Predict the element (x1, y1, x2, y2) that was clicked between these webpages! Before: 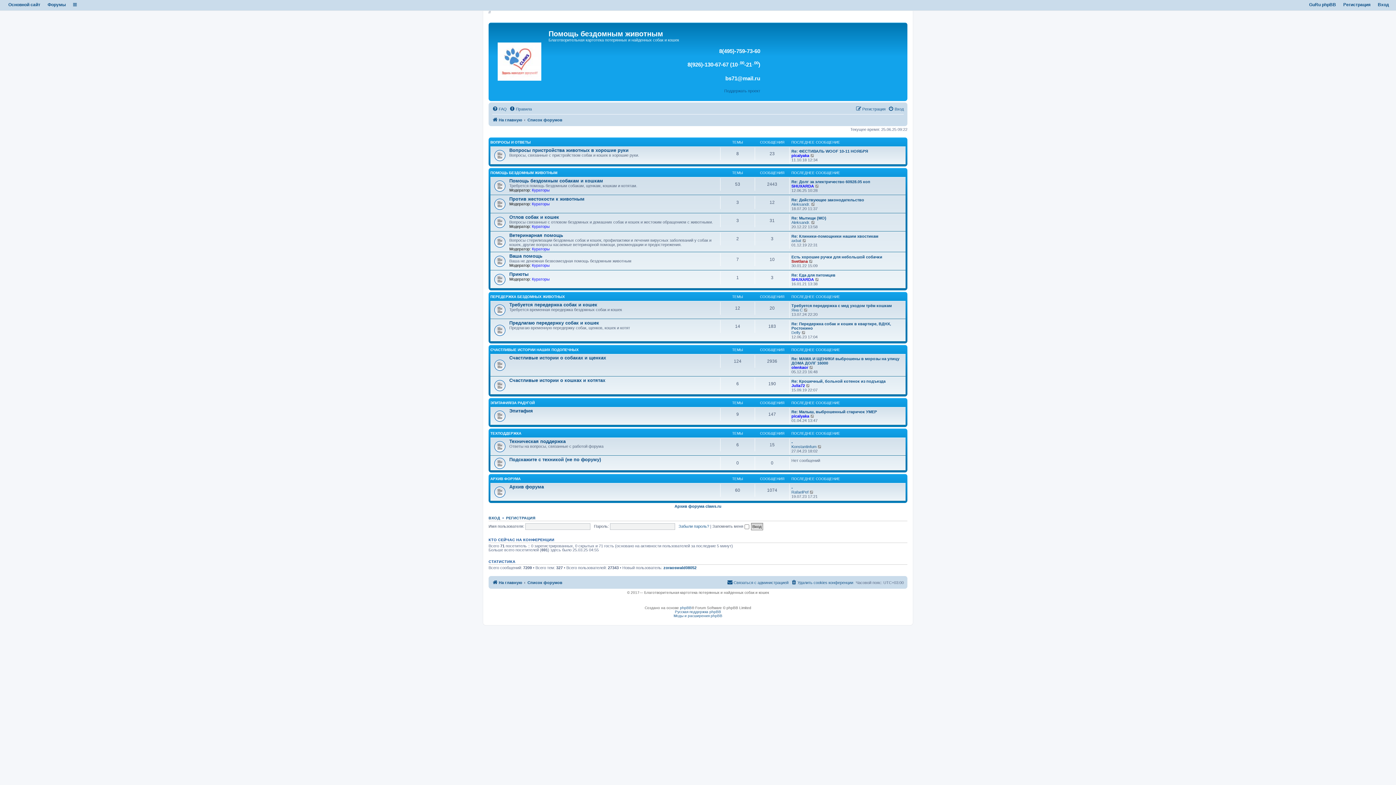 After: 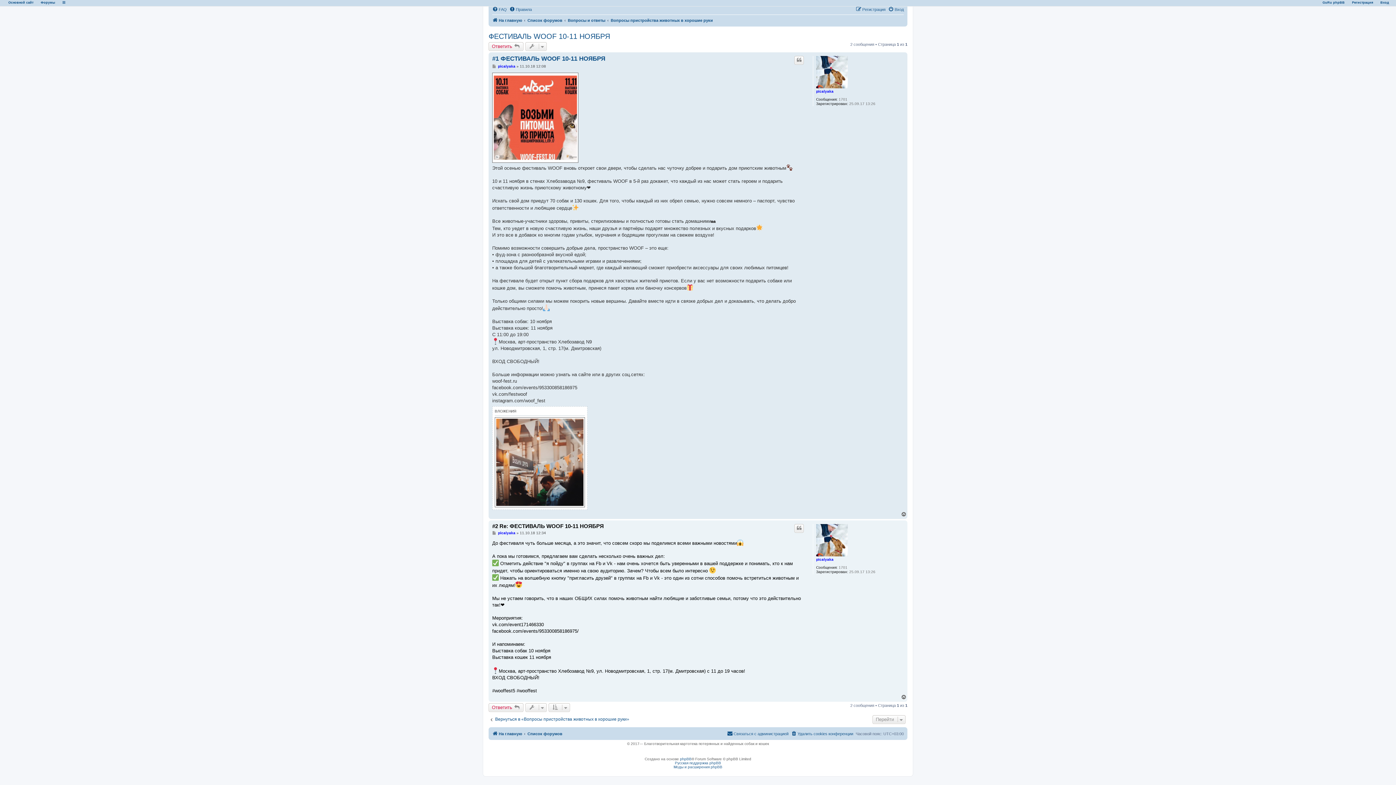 Action: label: Re: ФЕСТИВАЛЬ WOOF 10-11 НОЯБРЯ bbox: (791, 149, 868, 153)